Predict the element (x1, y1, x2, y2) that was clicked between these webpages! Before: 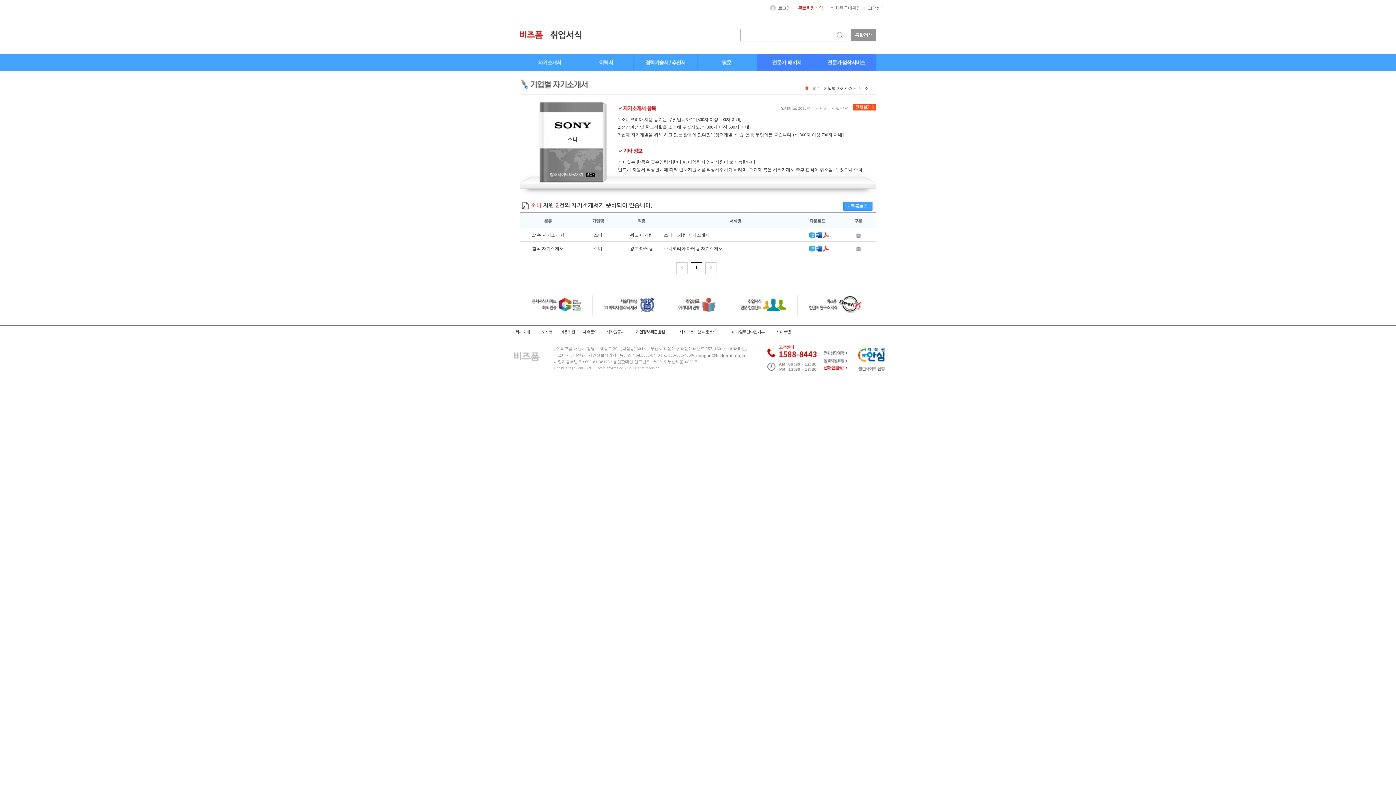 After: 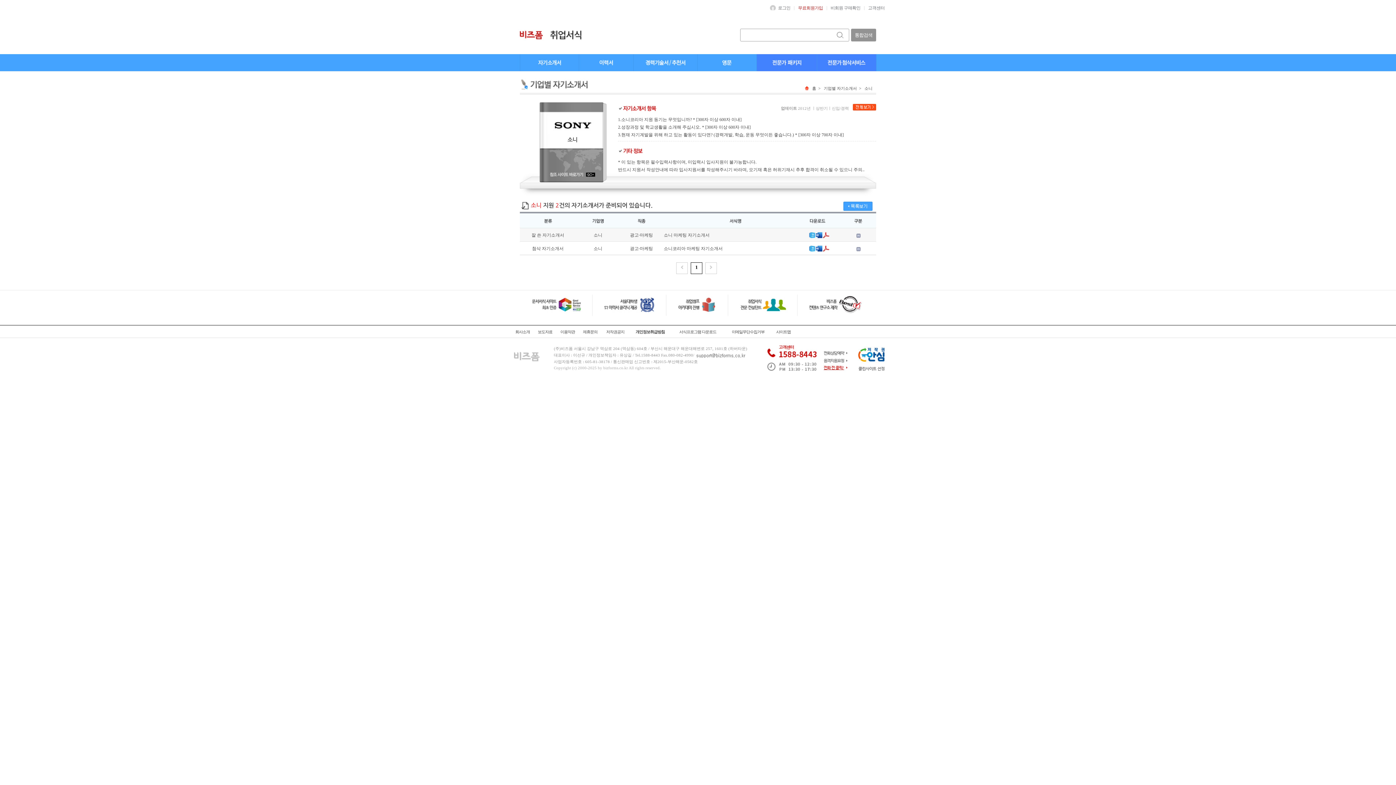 Action: bbox: (822, 232, 829, 237)